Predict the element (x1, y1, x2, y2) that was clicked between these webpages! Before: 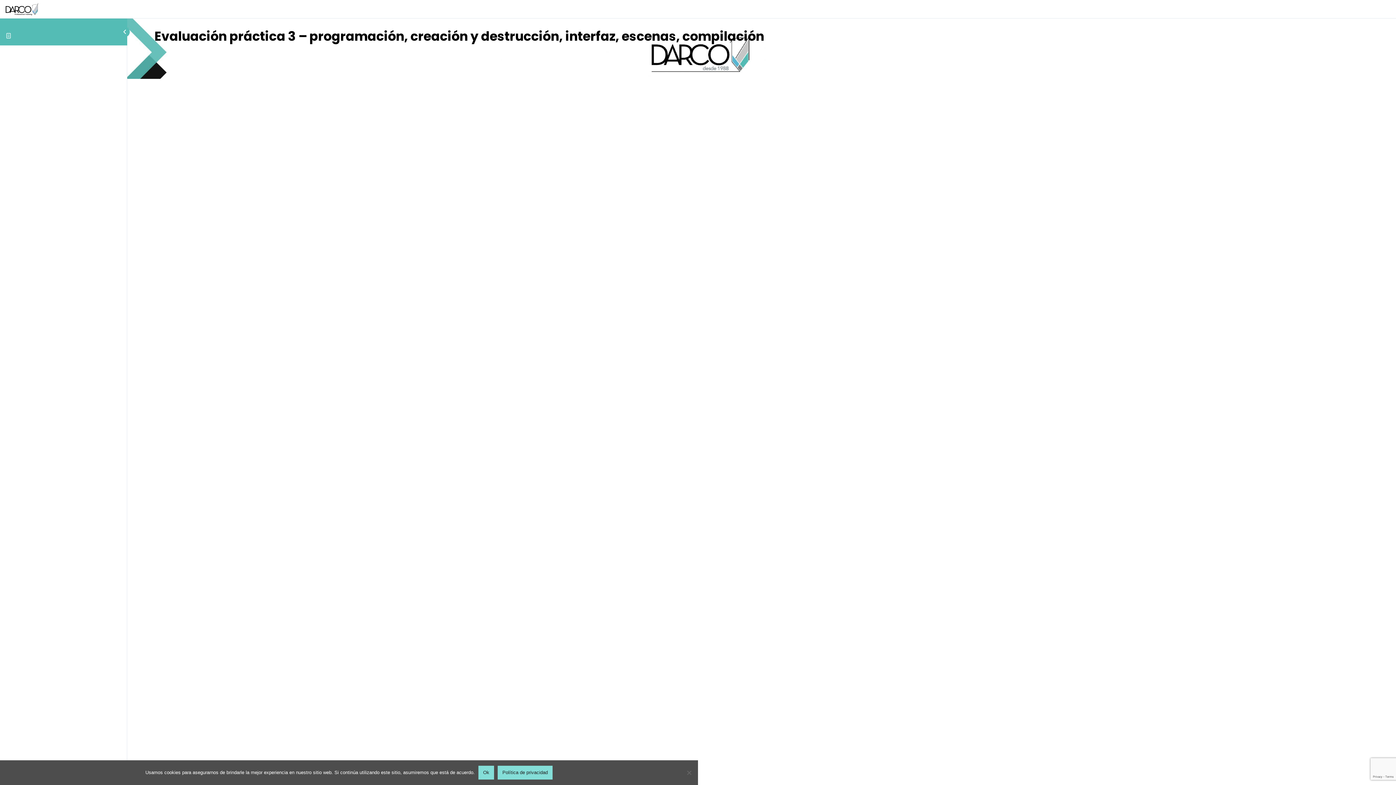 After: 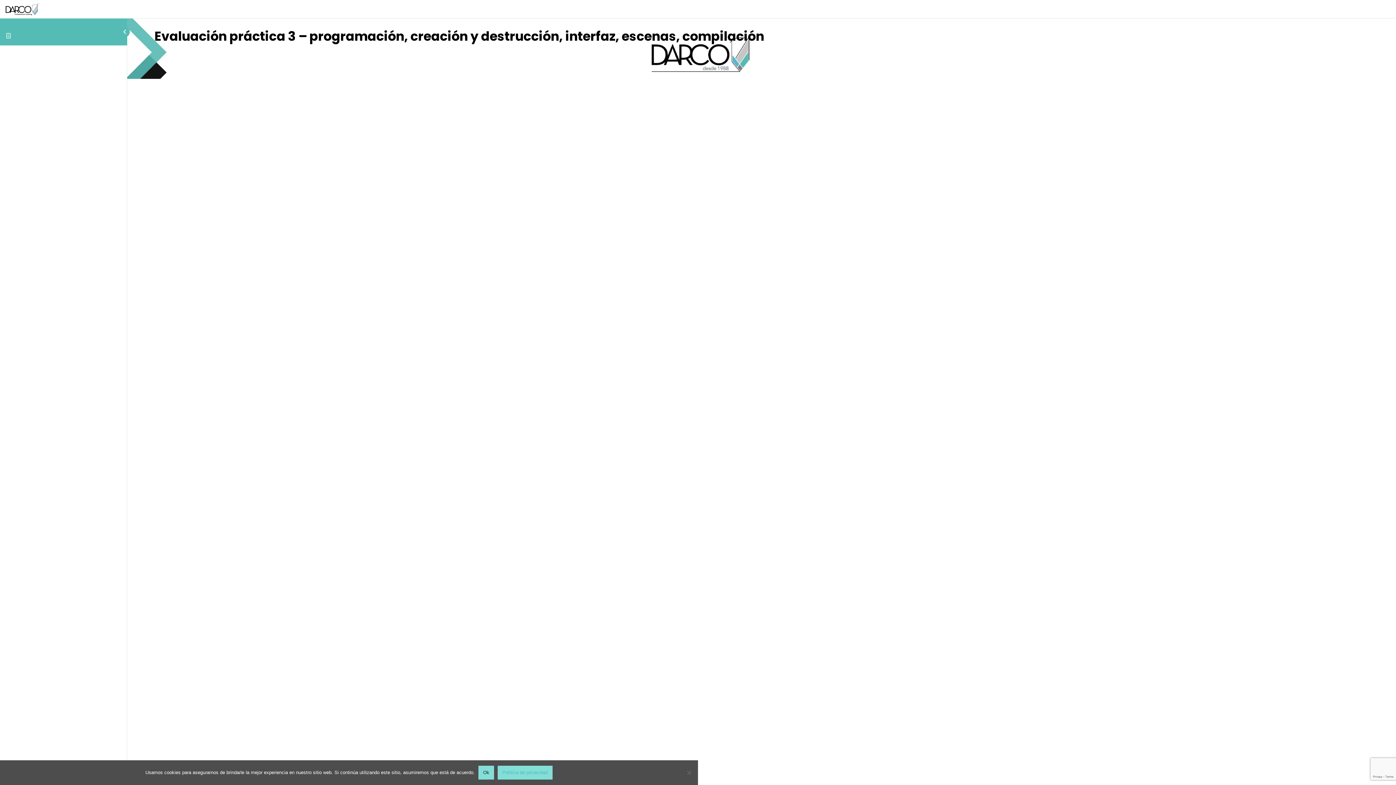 Action: label: Política de privacidad bbox: (497, 766, 552, 780)